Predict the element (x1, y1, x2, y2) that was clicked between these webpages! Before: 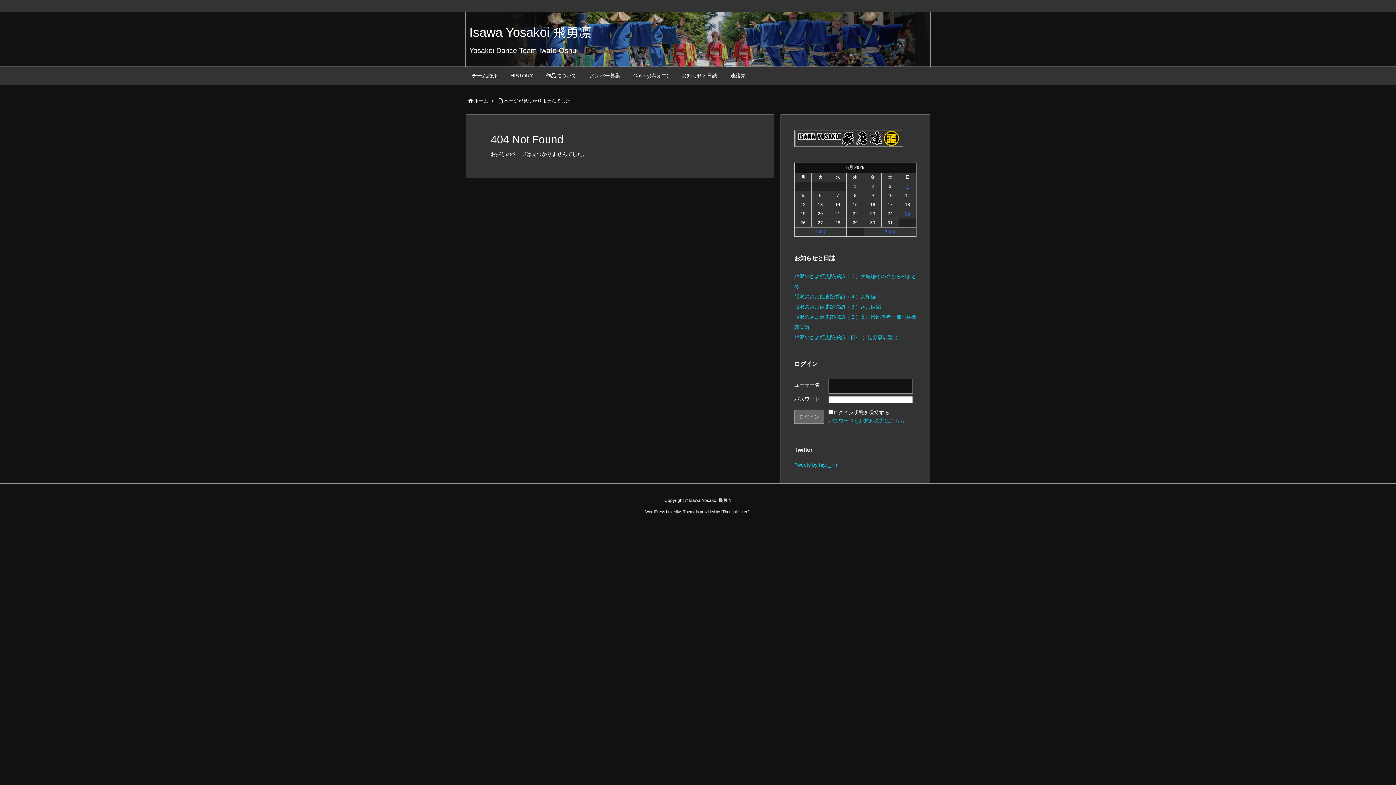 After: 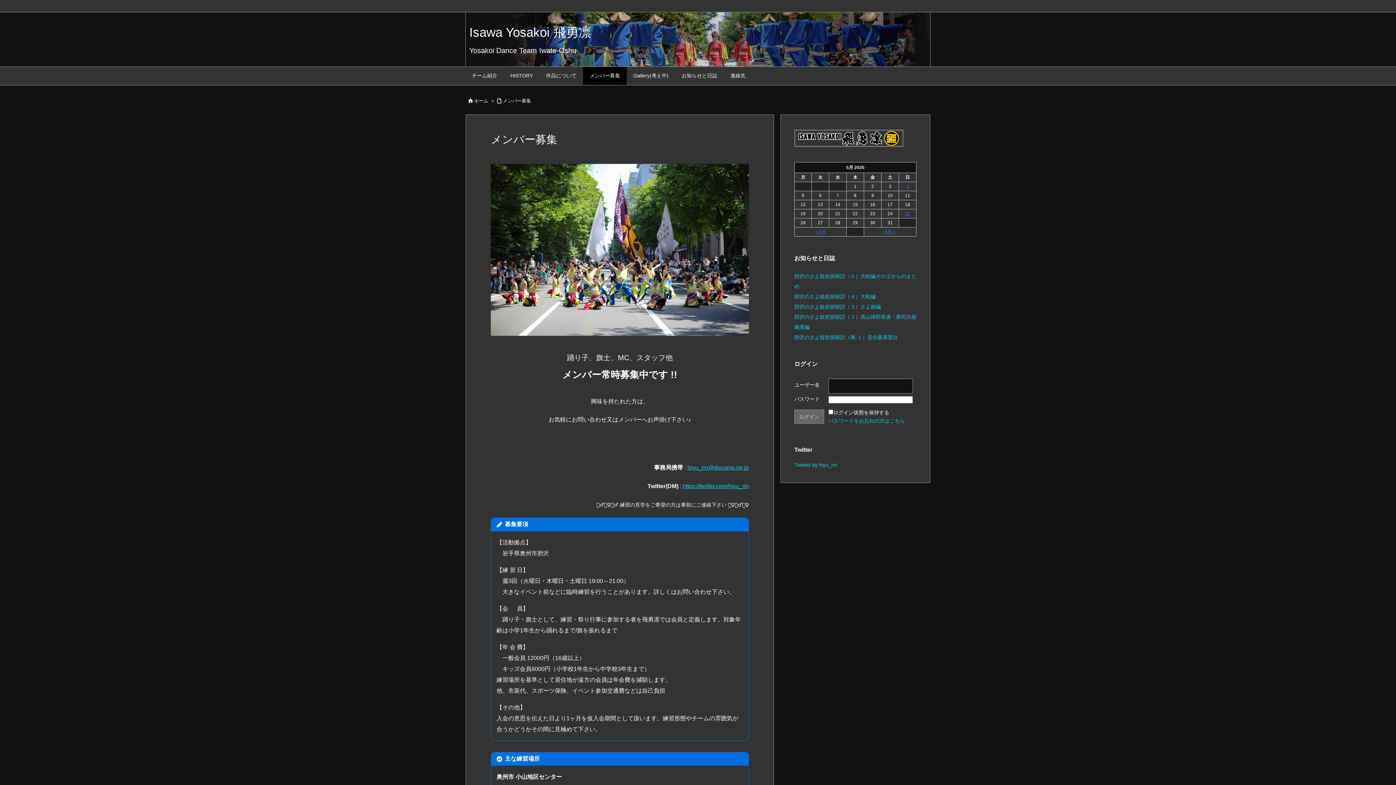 Action: bbox: (583, 66, 626, 85) label: メンバー募集